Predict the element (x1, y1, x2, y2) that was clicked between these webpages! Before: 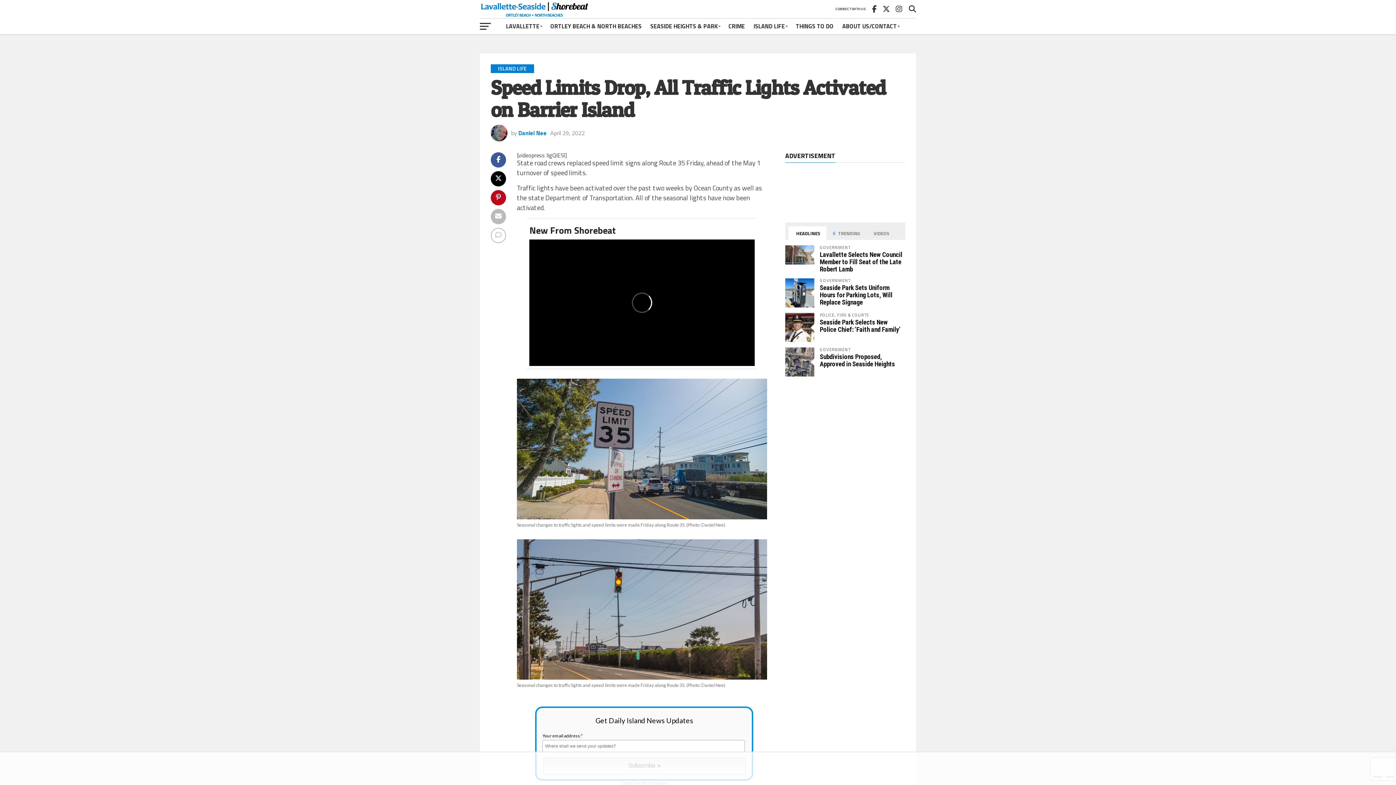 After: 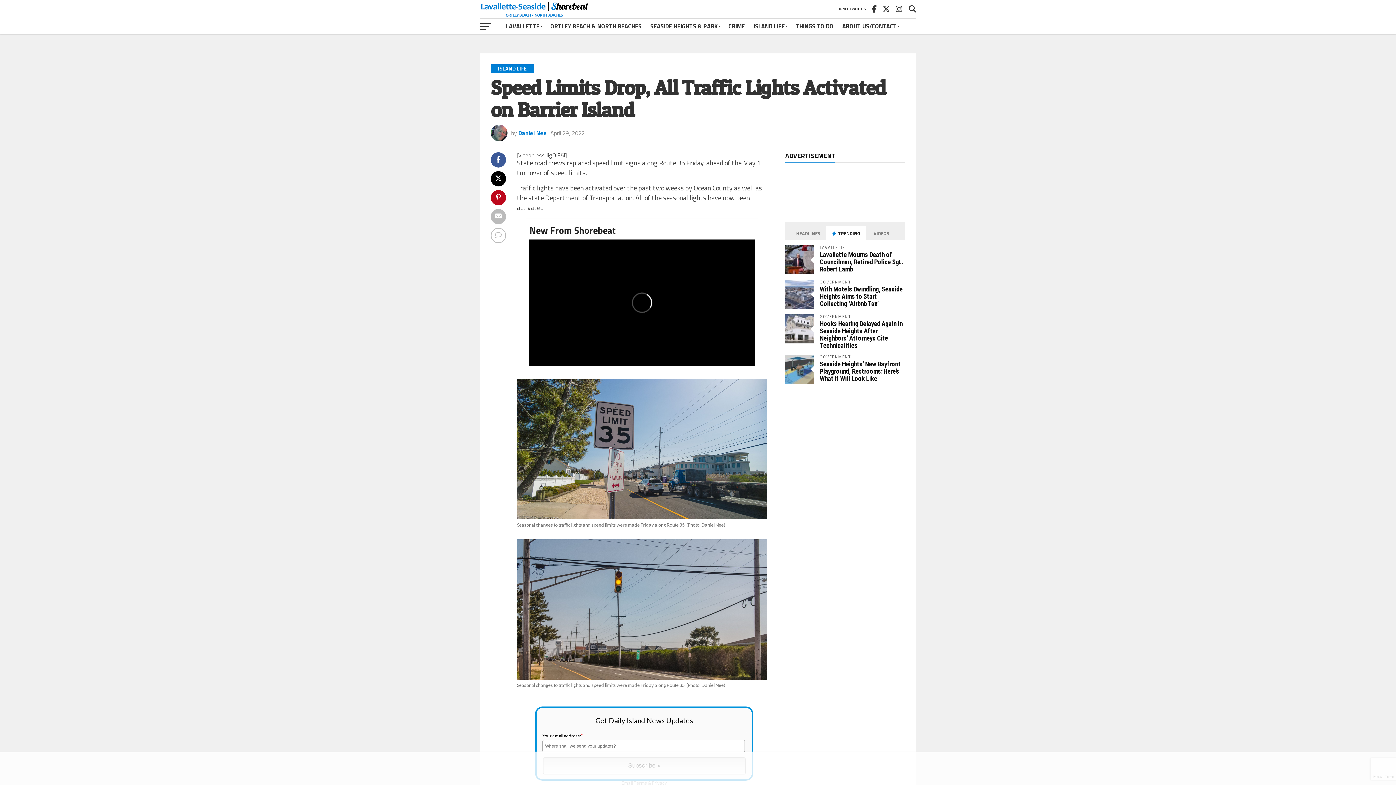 Action: bbox: (826, 226, 866, 240) label:  TRENDING